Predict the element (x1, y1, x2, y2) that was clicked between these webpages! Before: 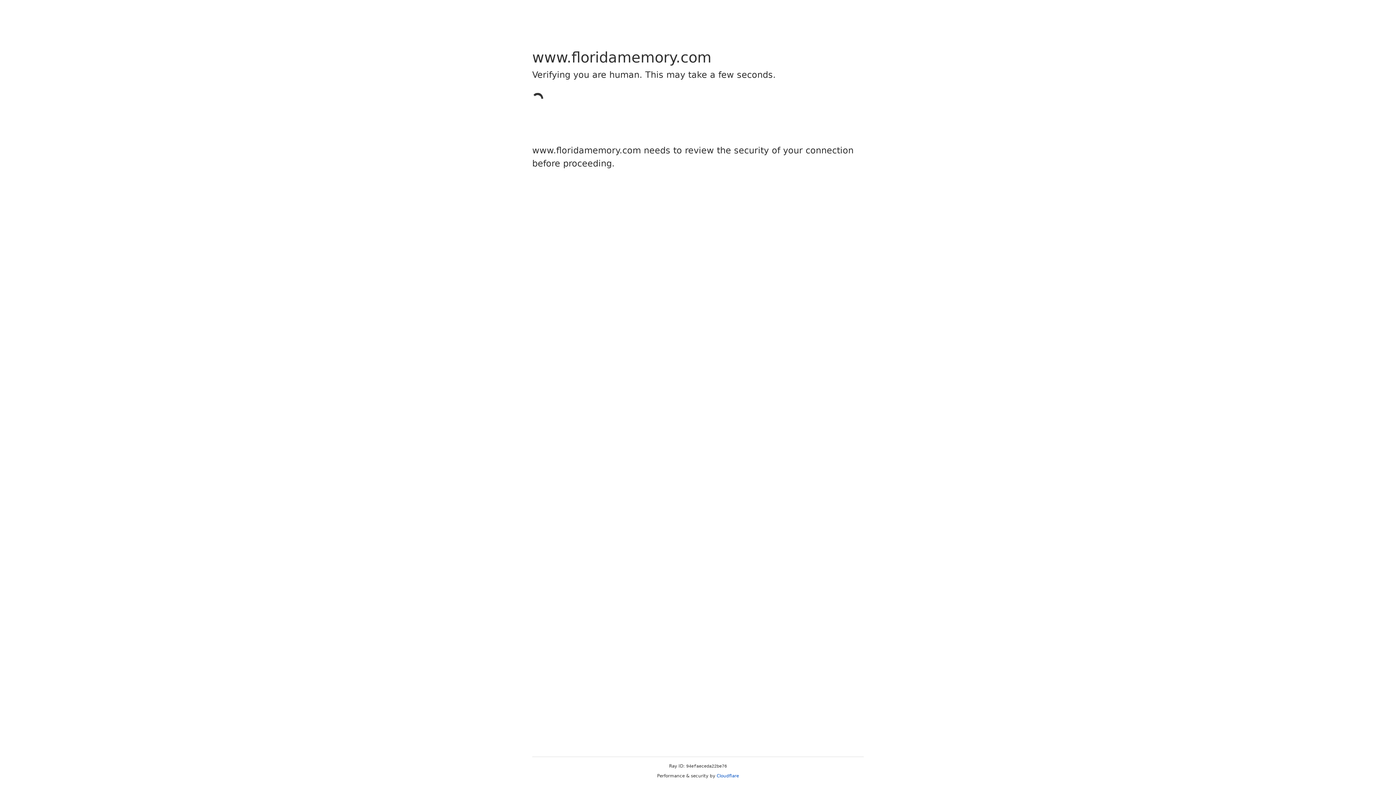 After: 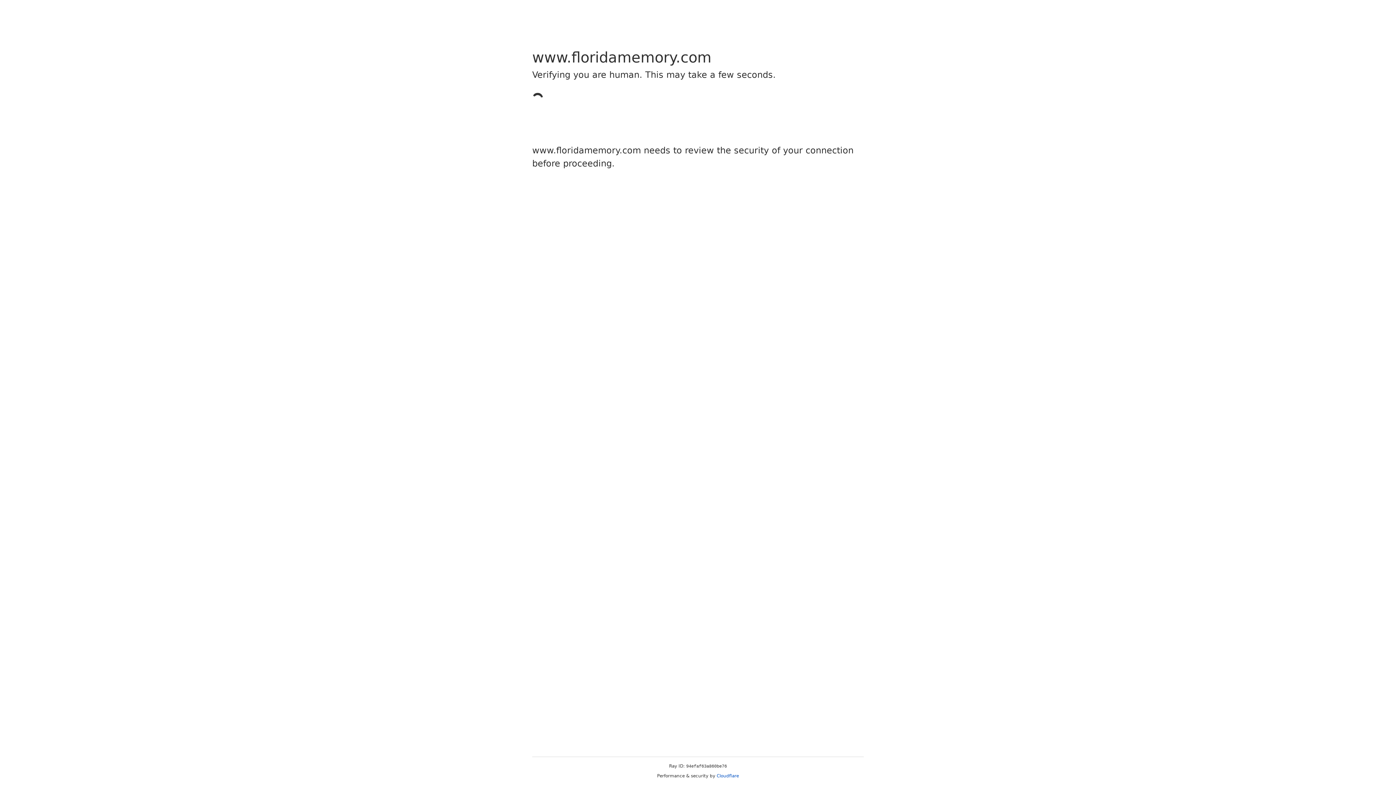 Action: bbox: (716, 773, 739, 778) label: Cloudflare